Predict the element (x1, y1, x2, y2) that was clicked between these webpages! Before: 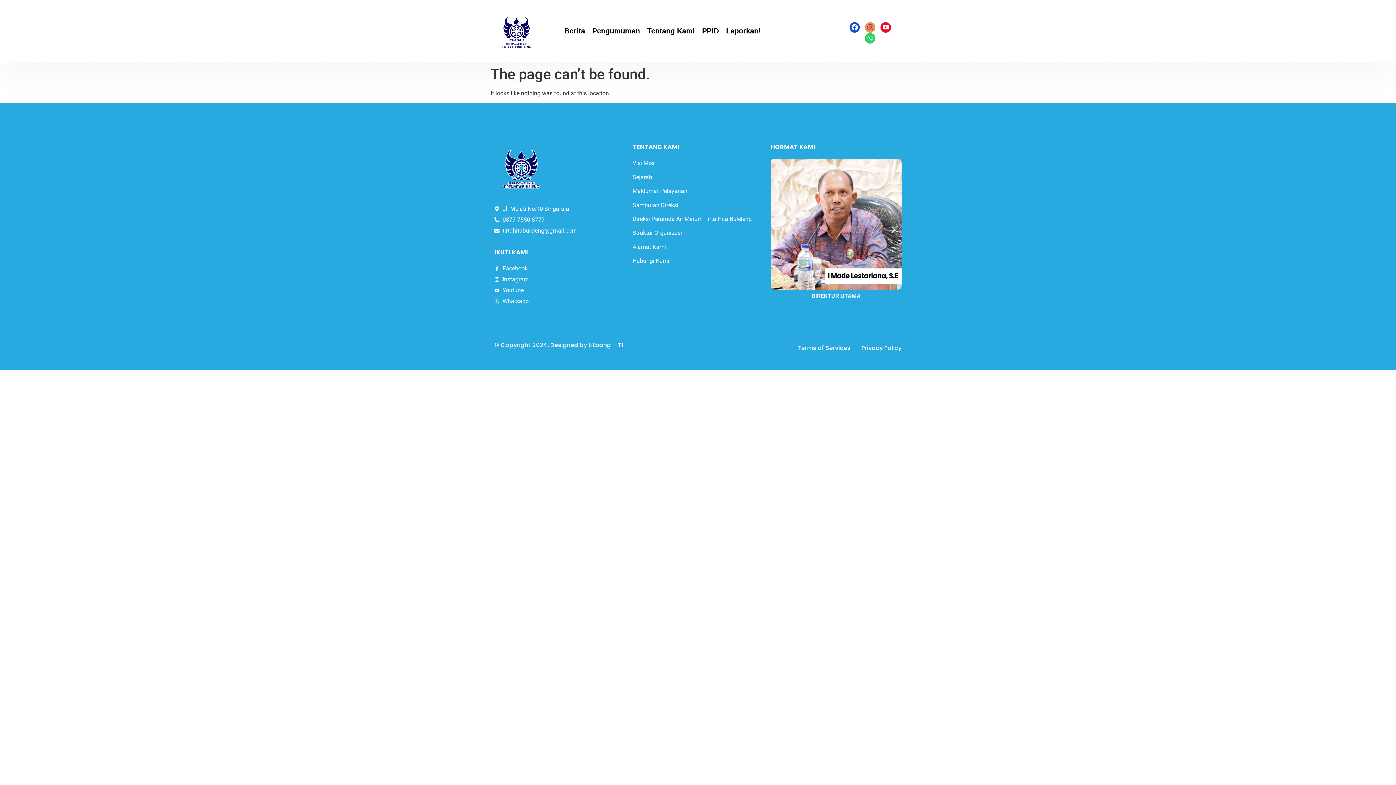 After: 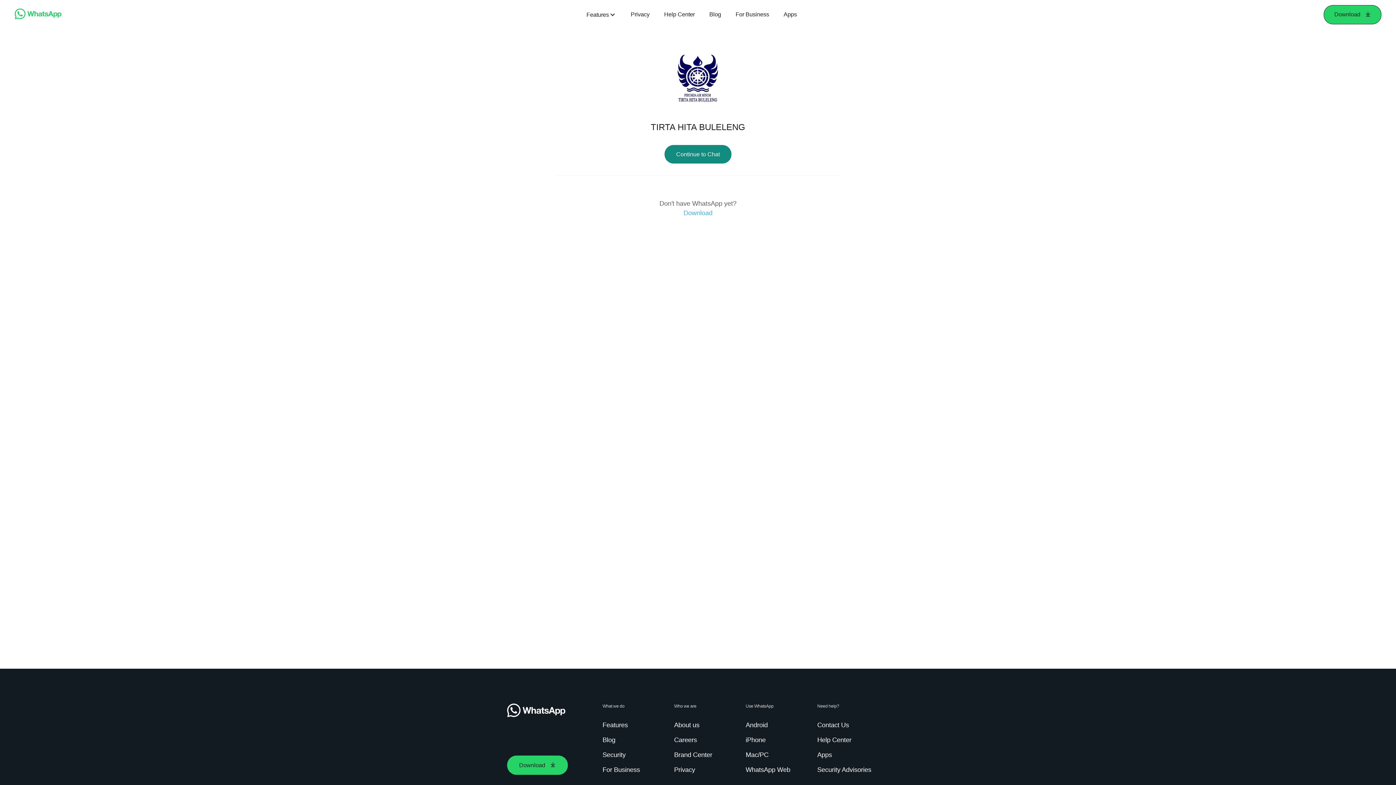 Action: bbox: (494, 297, 625, 305) label: Whatsapp